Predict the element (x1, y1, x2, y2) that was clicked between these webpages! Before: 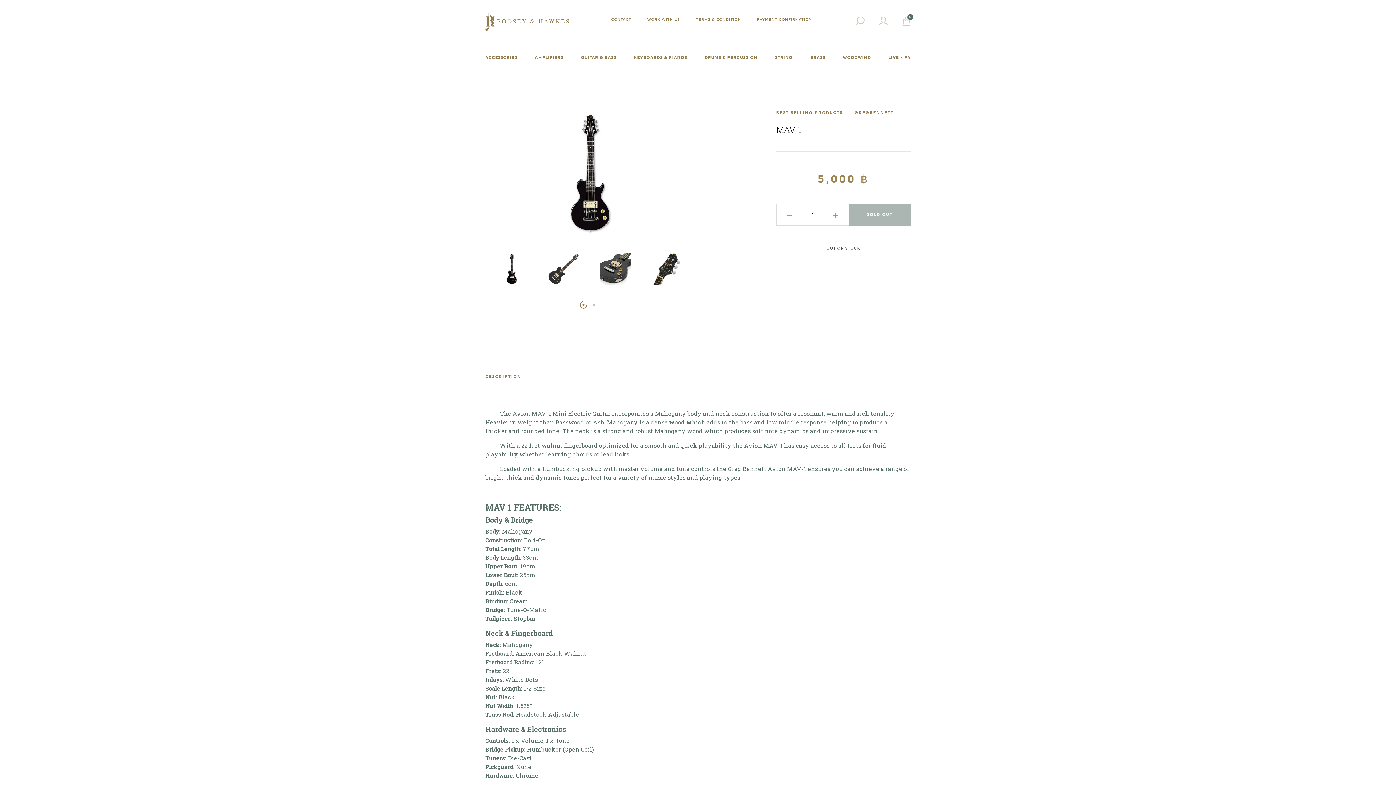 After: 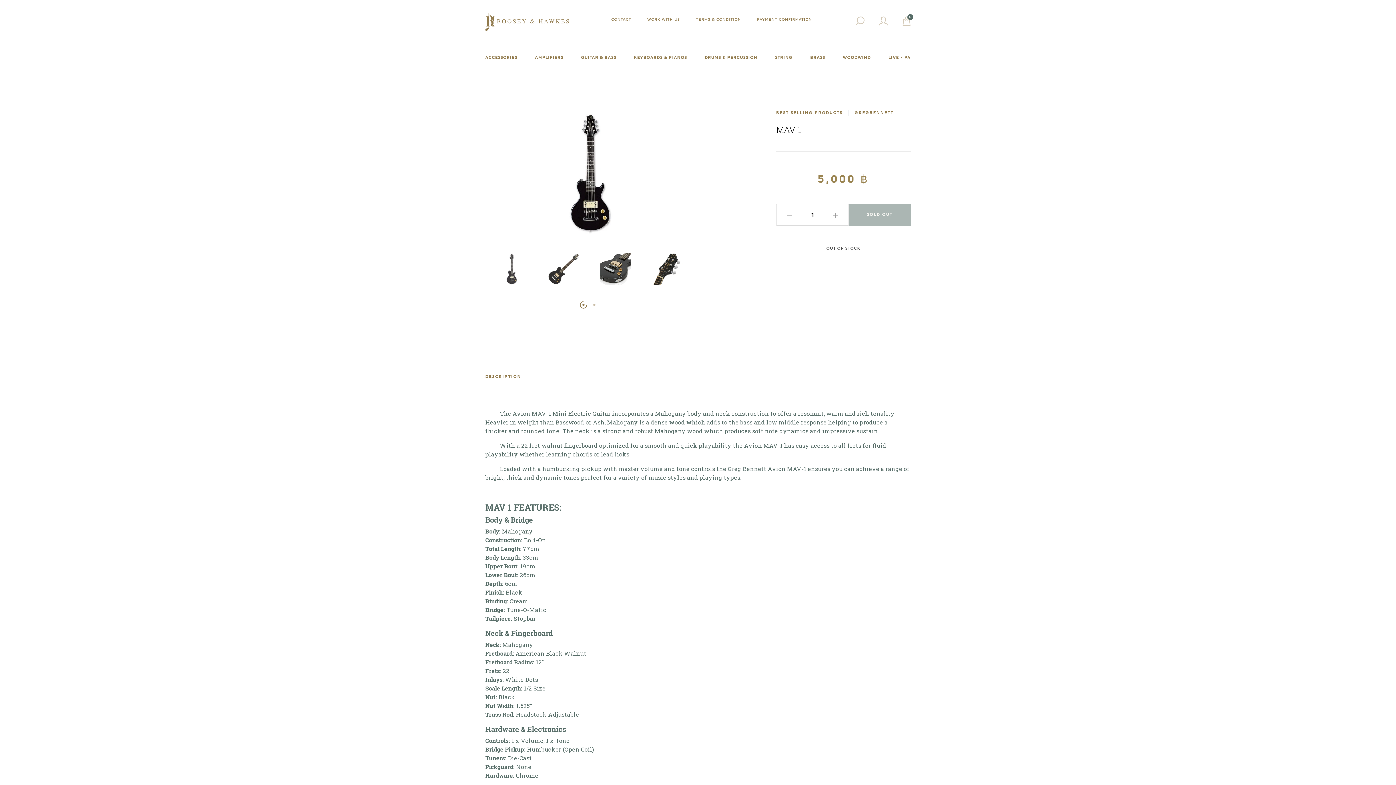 Action: bbox: (490, 252, 532, 285)